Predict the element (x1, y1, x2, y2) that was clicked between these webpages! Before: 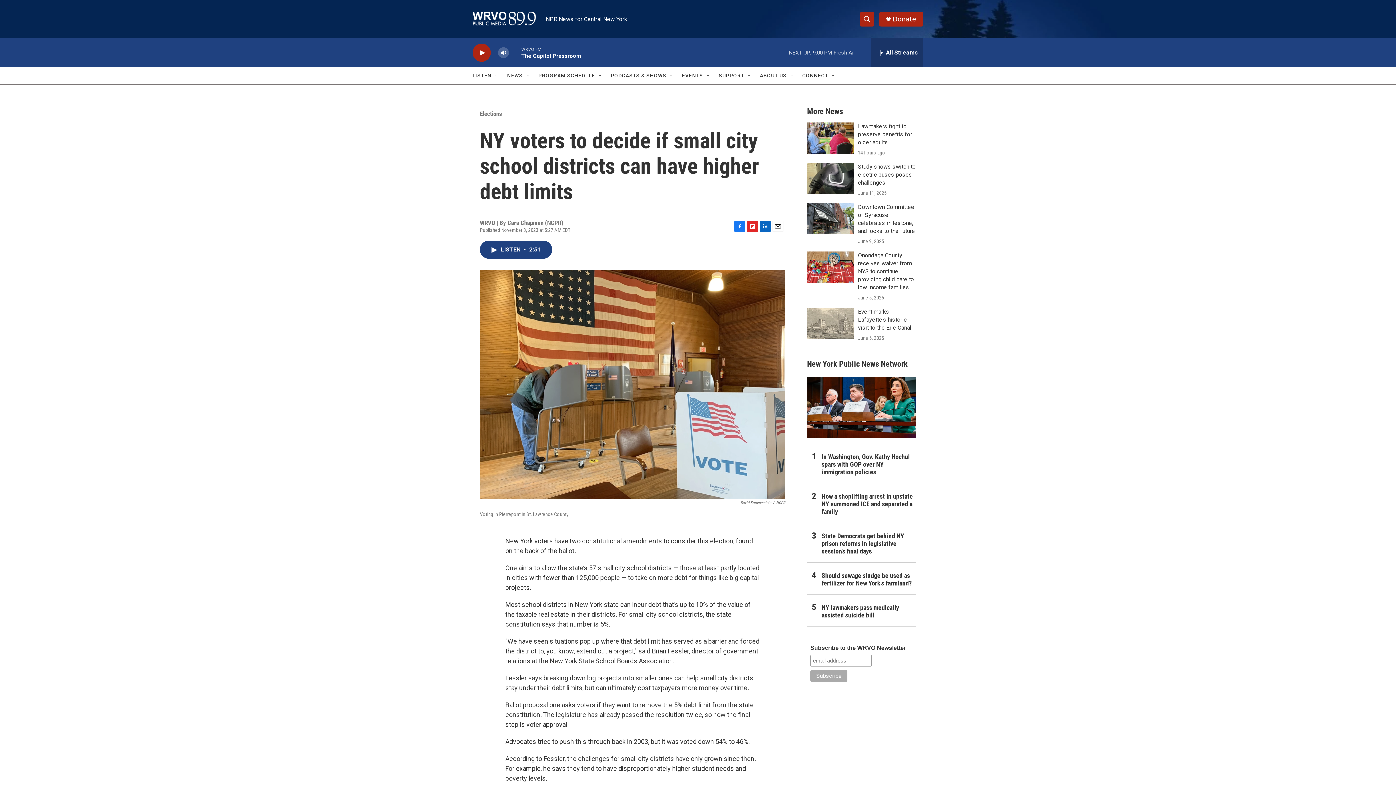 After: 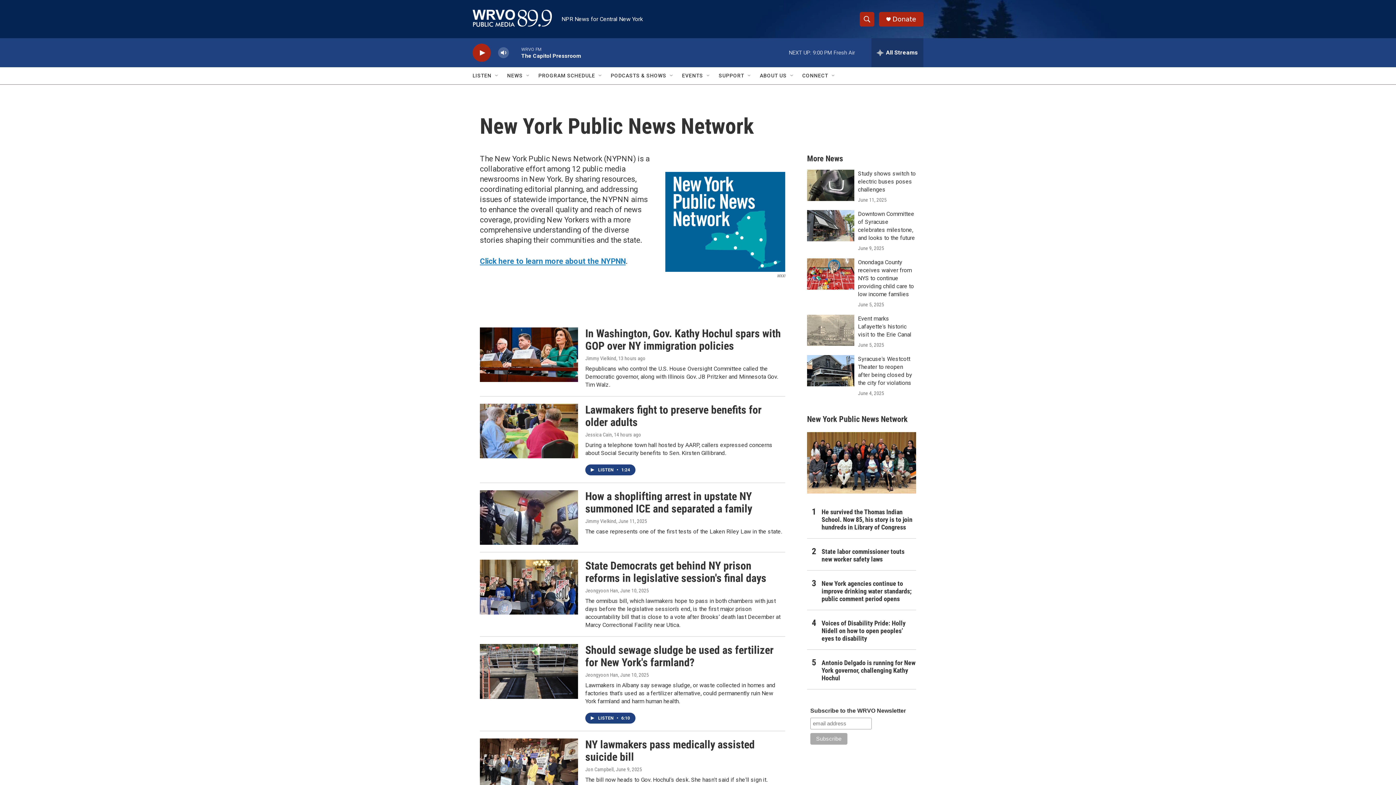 Action: label: New York Public News Network bbox: (807, 359, 908, 368)